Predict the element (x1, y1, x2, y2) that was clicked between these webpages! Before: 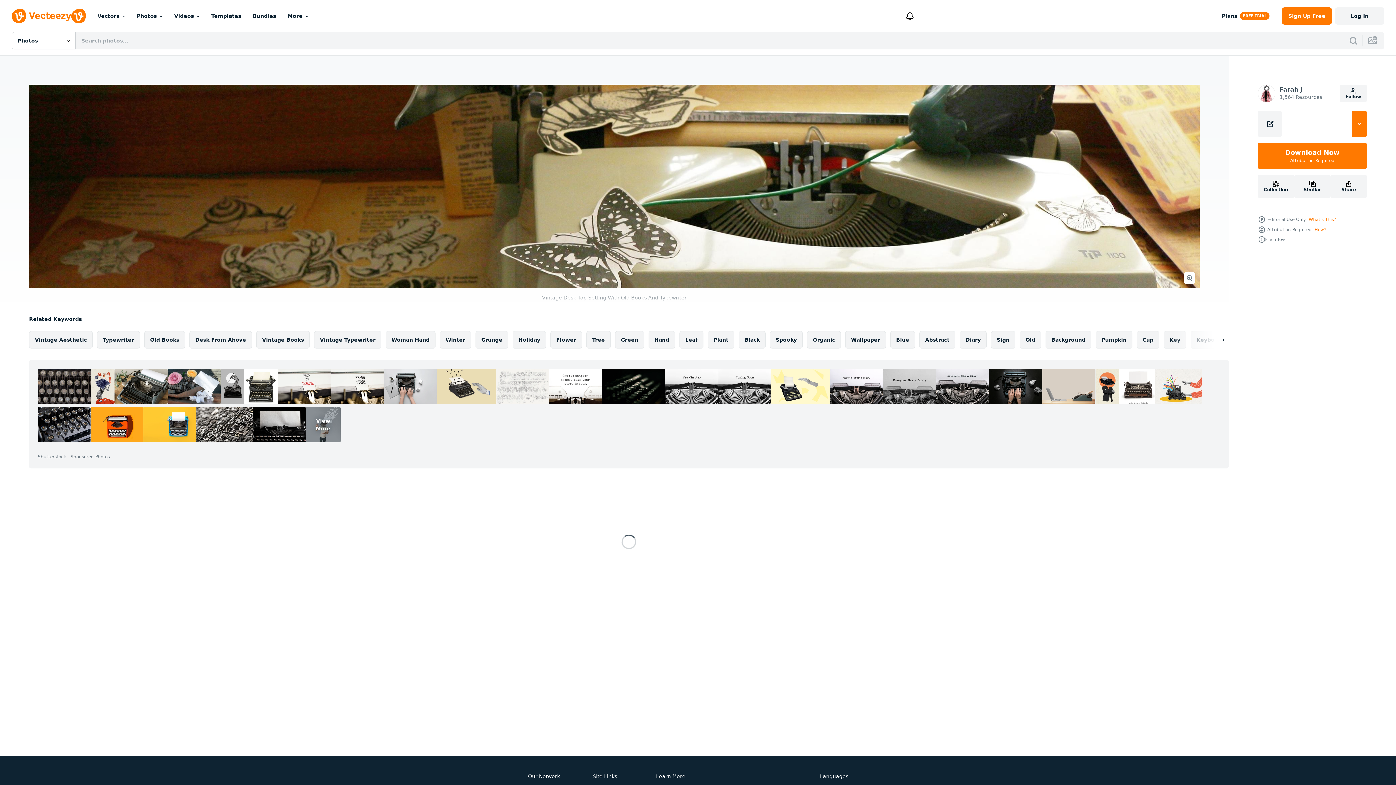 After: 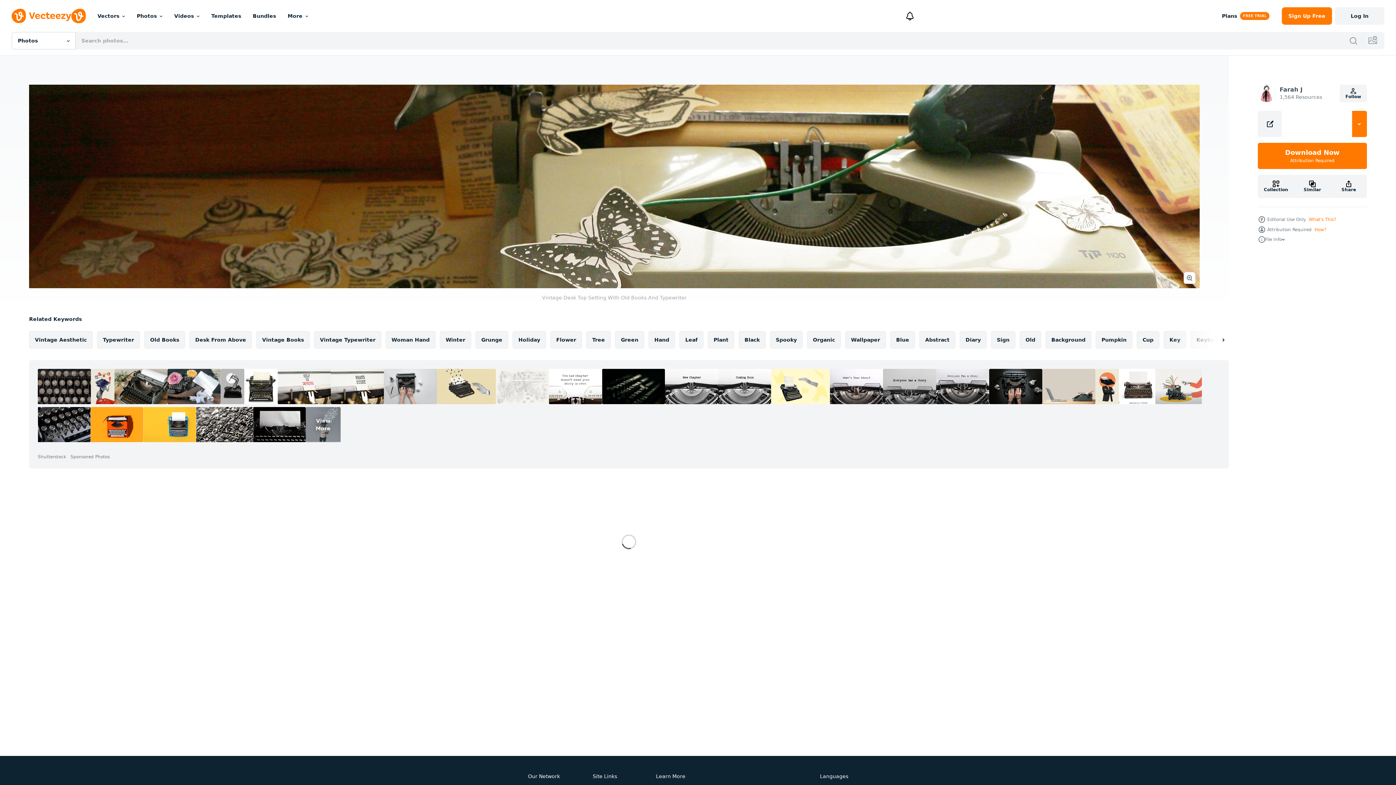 Action: bbox: (1155, 369, 1202, 404)